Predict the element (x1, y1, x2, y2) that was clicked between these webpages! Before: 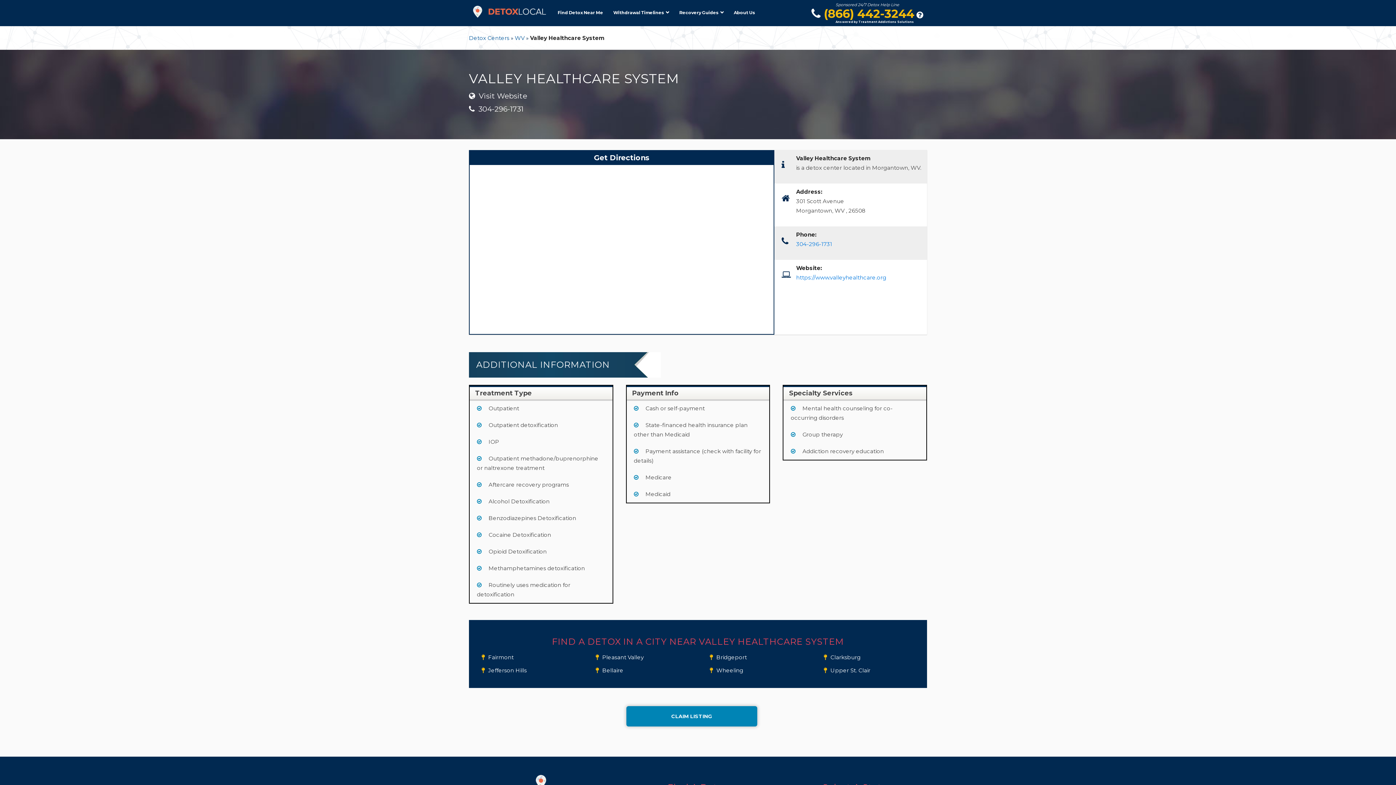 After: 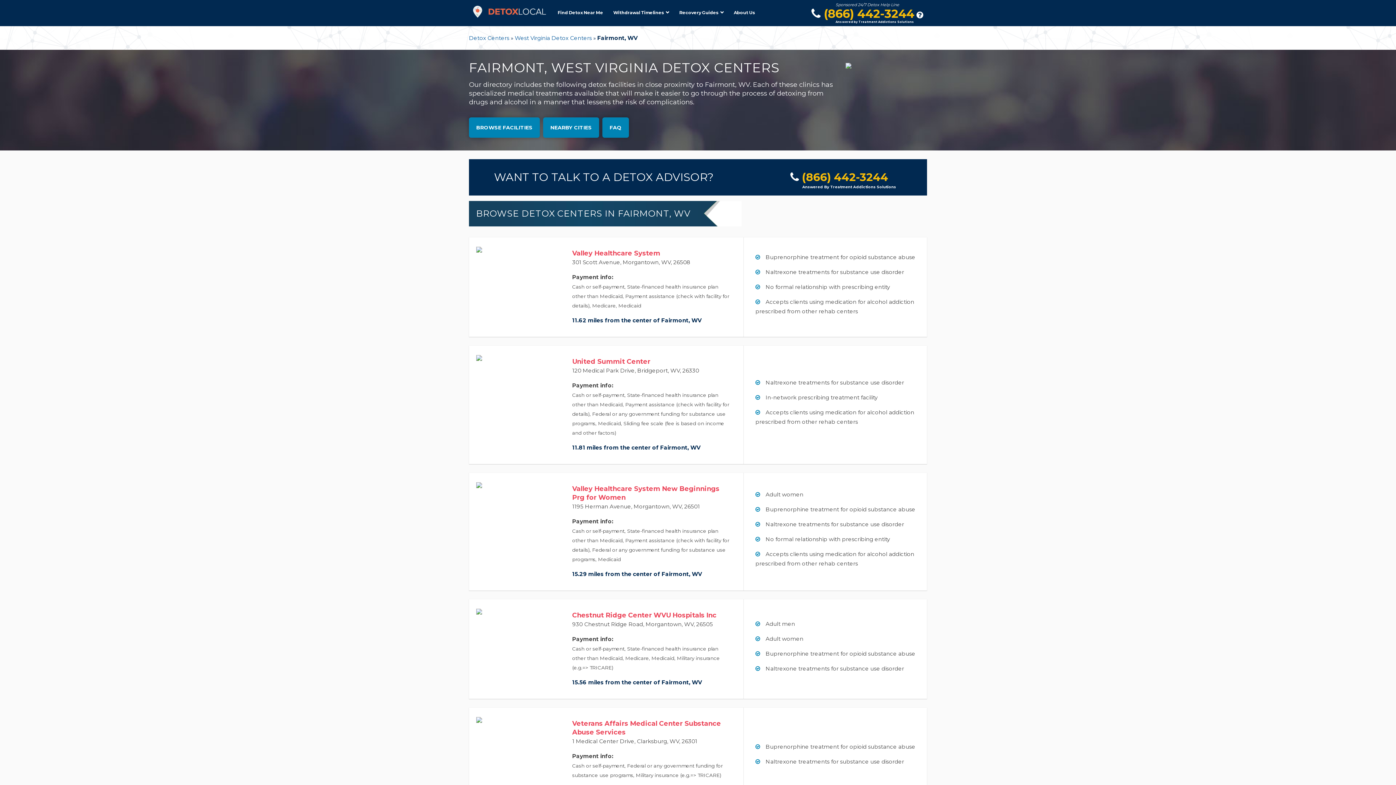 Action: label:  Fairmont bbox: (476, 650, 517, 664)